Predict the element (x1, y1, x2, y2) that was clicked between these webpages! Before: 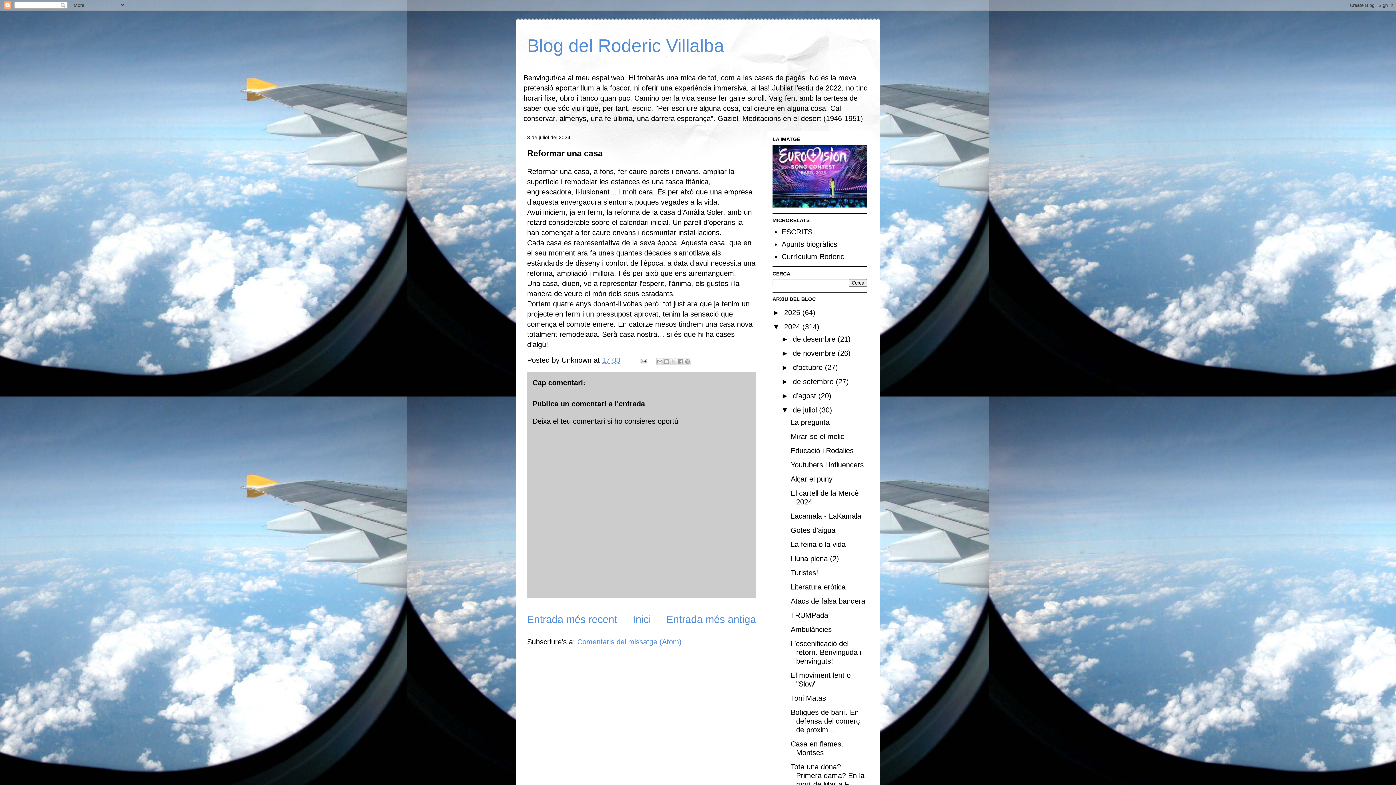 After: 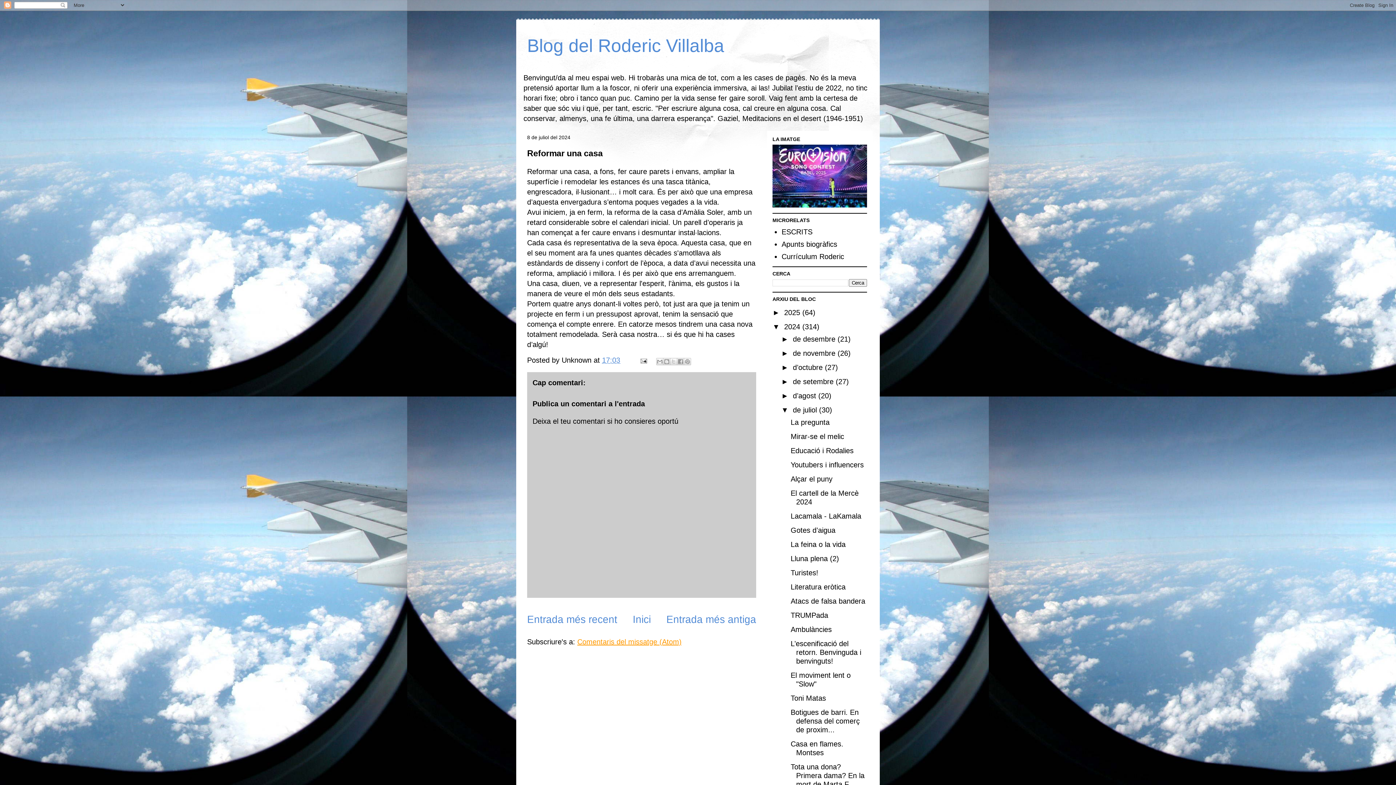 Action: bbox: (577, 638, 681, 646) label: Comentaris del missatge (Atom)